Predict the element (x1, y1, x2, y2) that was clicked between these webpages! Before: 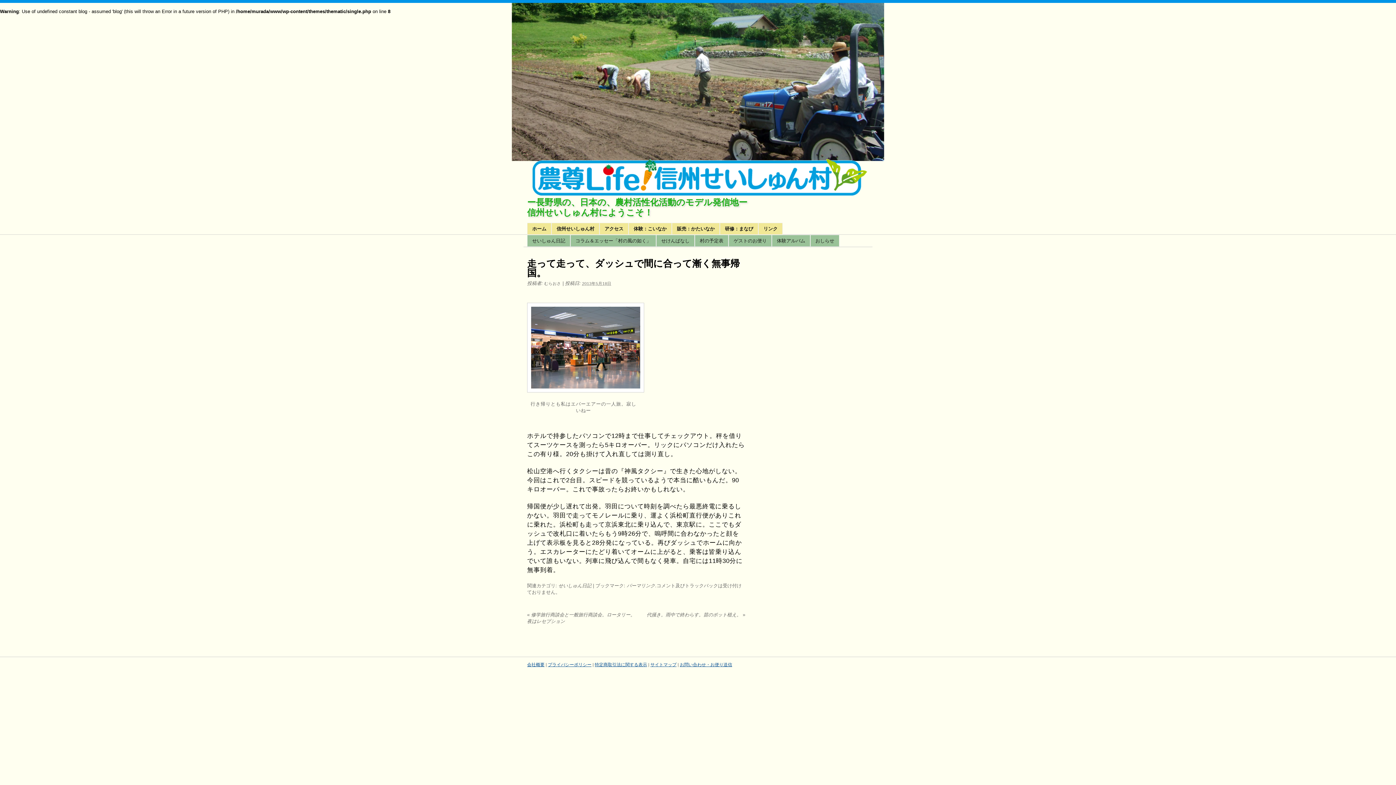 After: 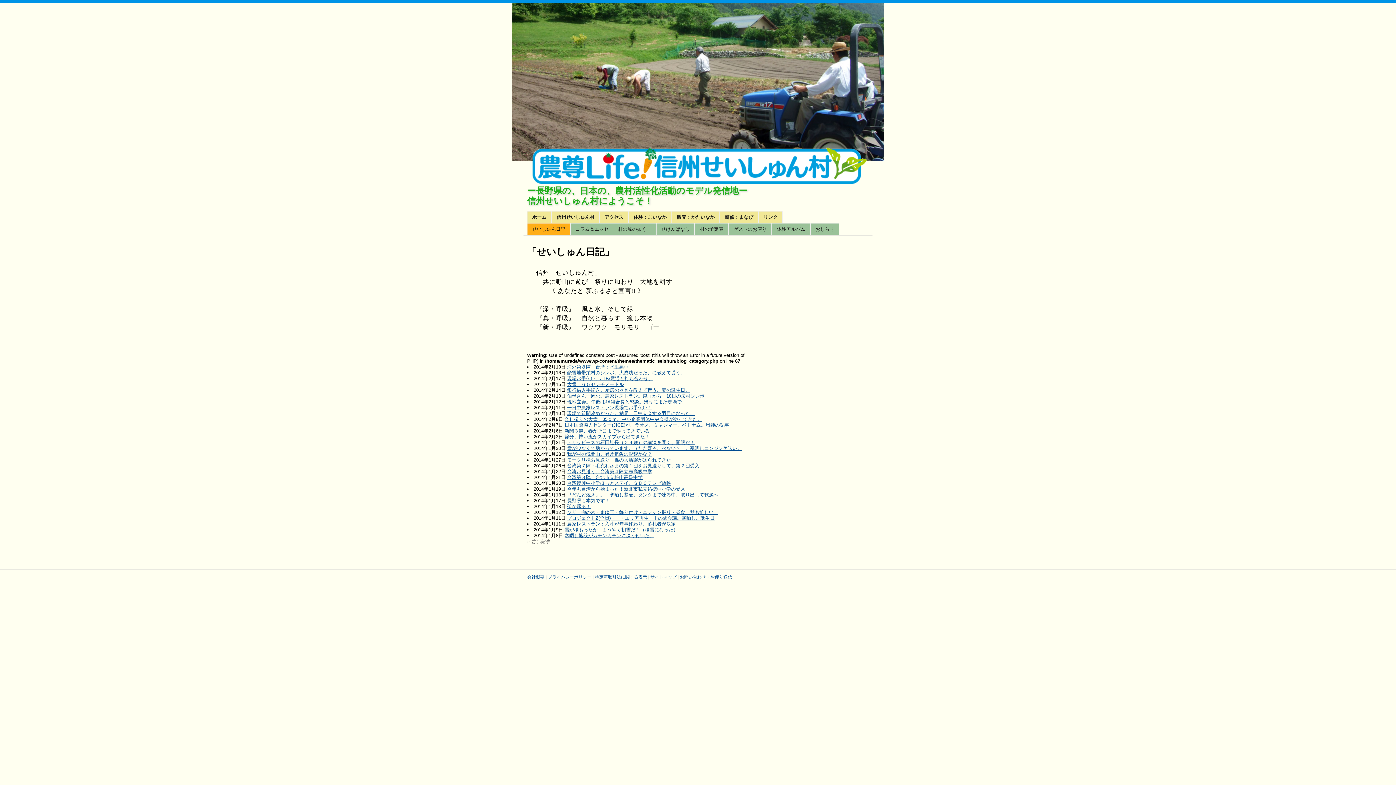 Action: bbox: (527, 234, 570, 246) label: せいしゅん日記